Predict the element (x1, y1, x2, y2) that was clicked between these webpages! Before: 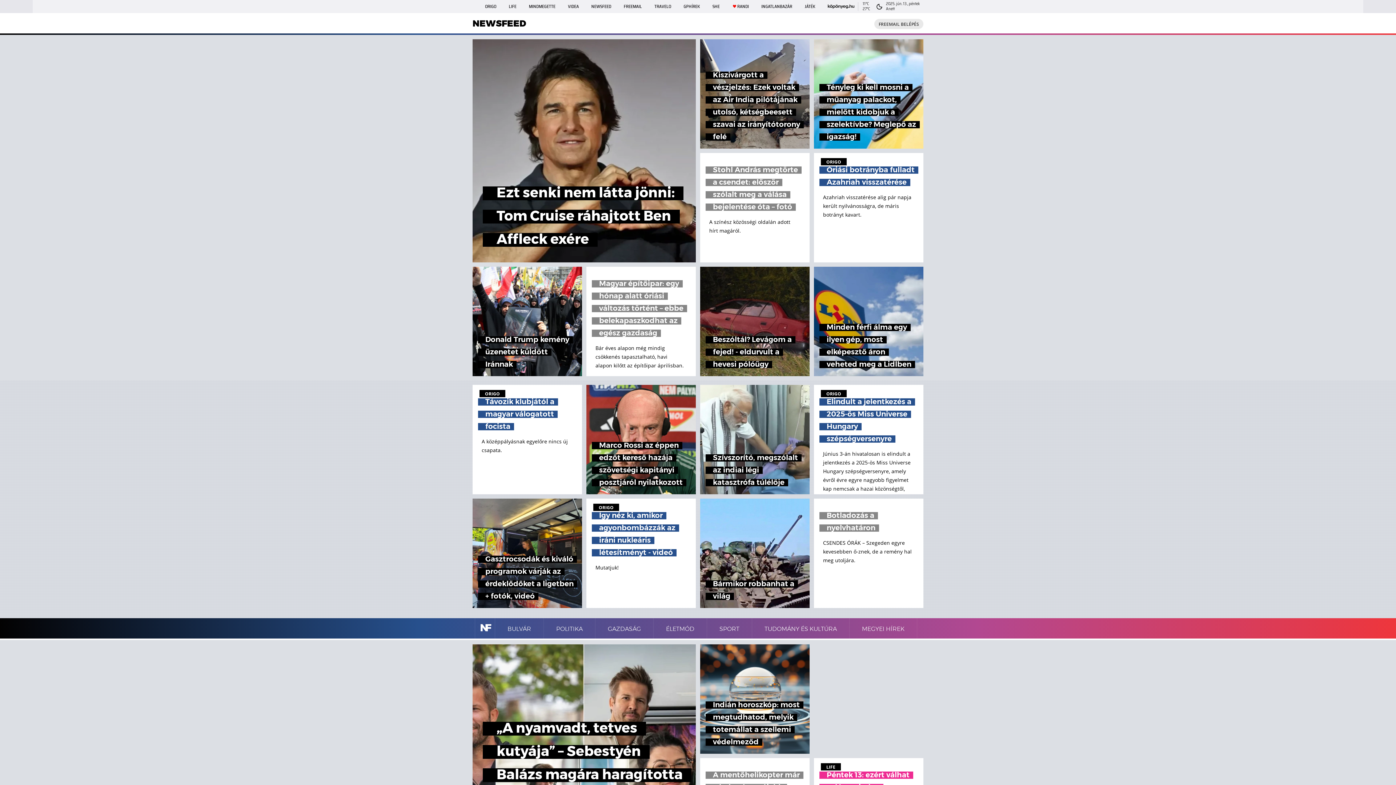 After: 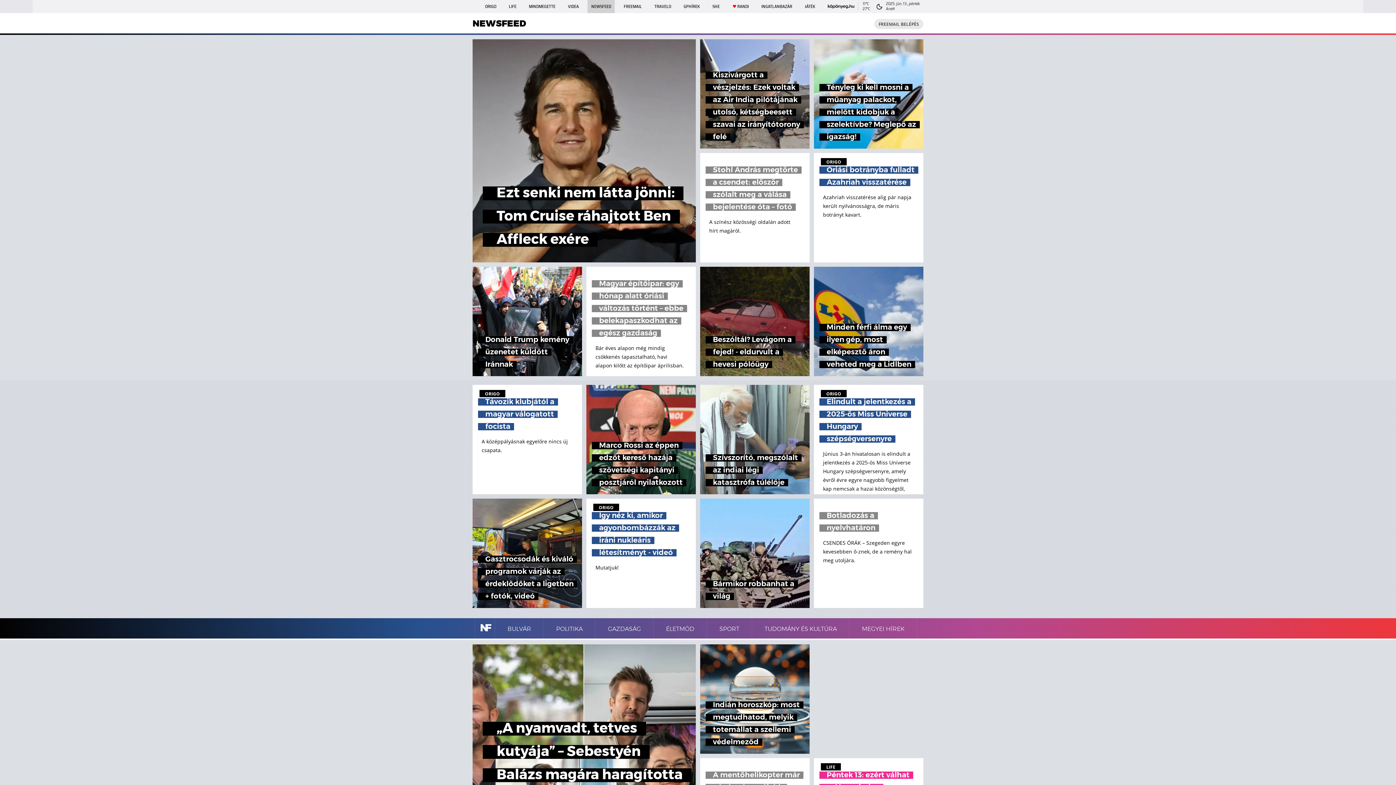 Action: bbox: (587, 0, 615, 13) label: NEWSFEED